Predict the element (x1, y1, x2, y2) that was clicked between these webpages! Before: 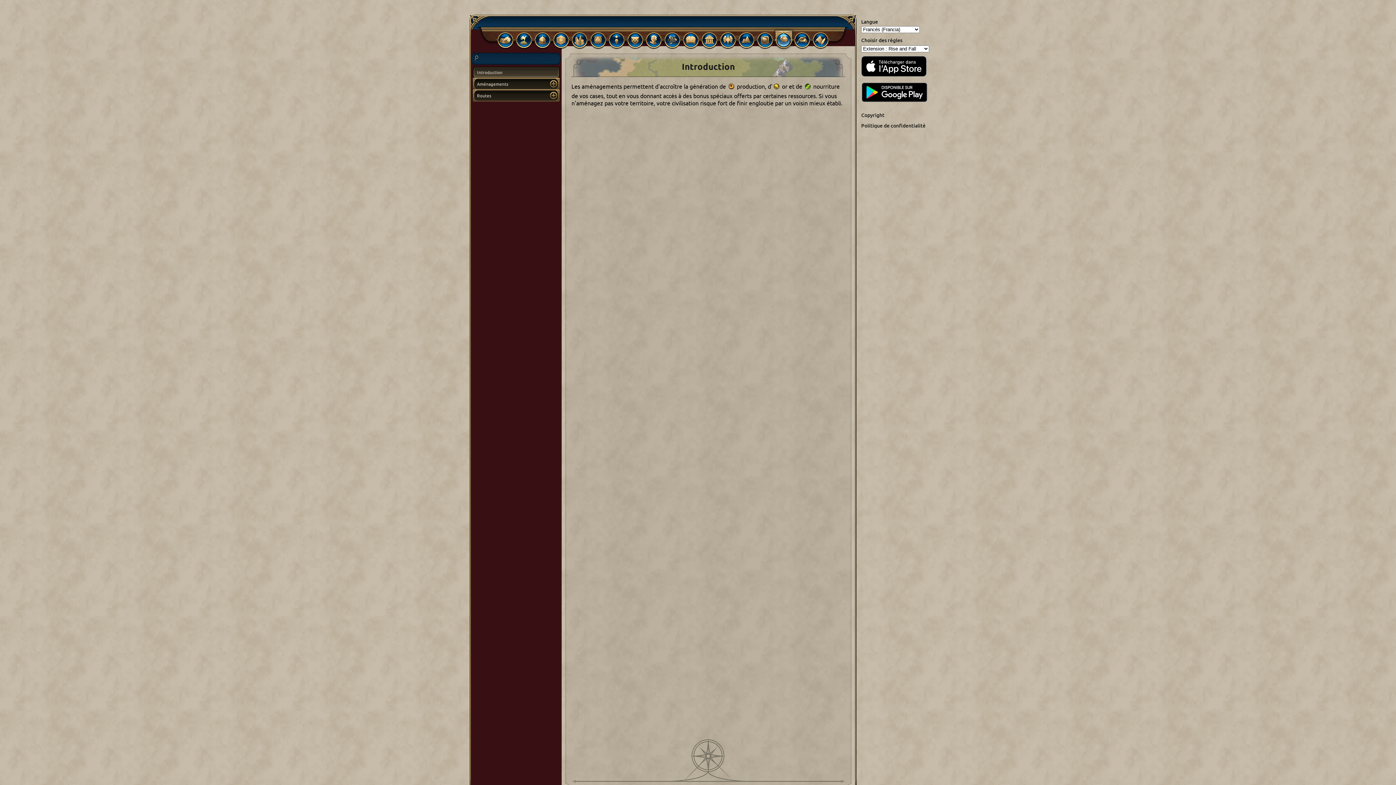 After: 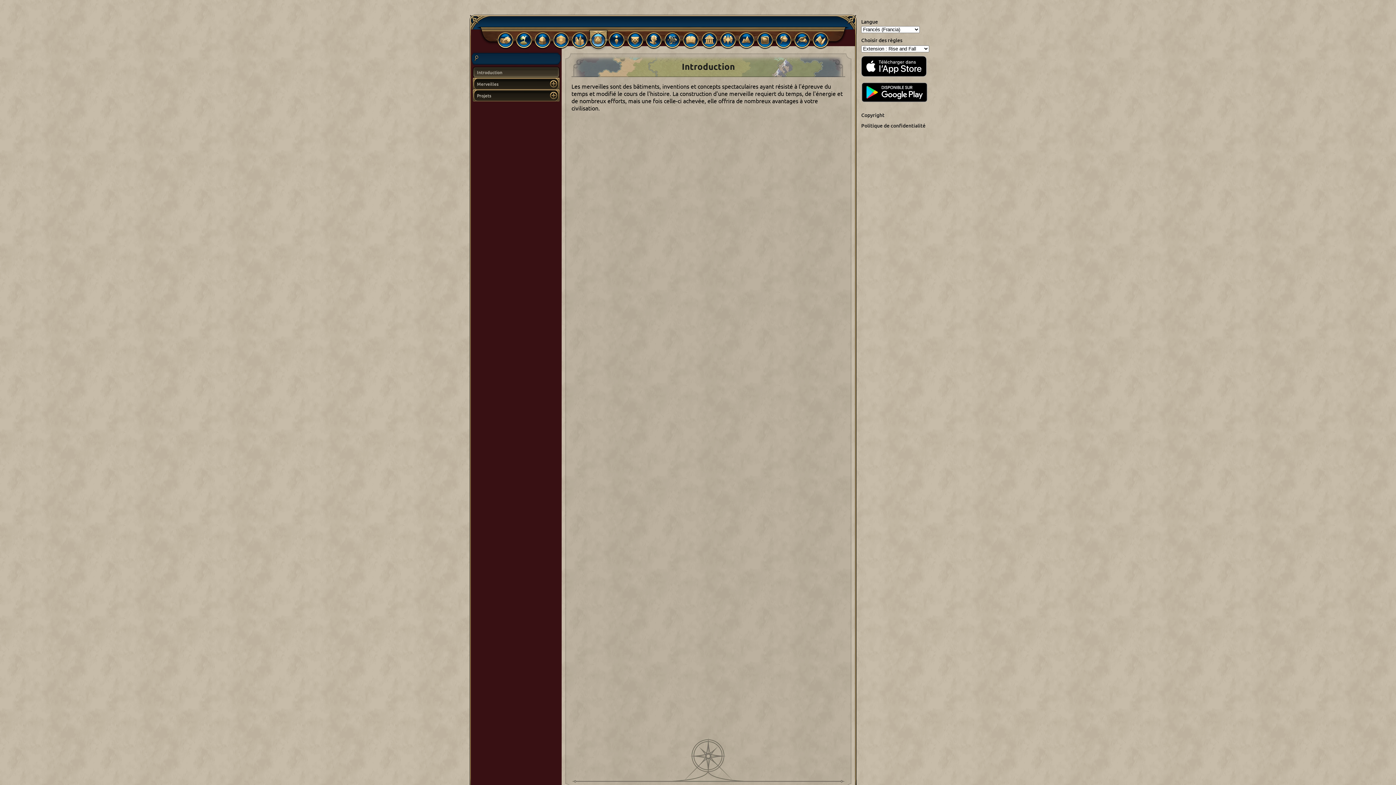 Action: bbox: (588, 27, 607, 49)